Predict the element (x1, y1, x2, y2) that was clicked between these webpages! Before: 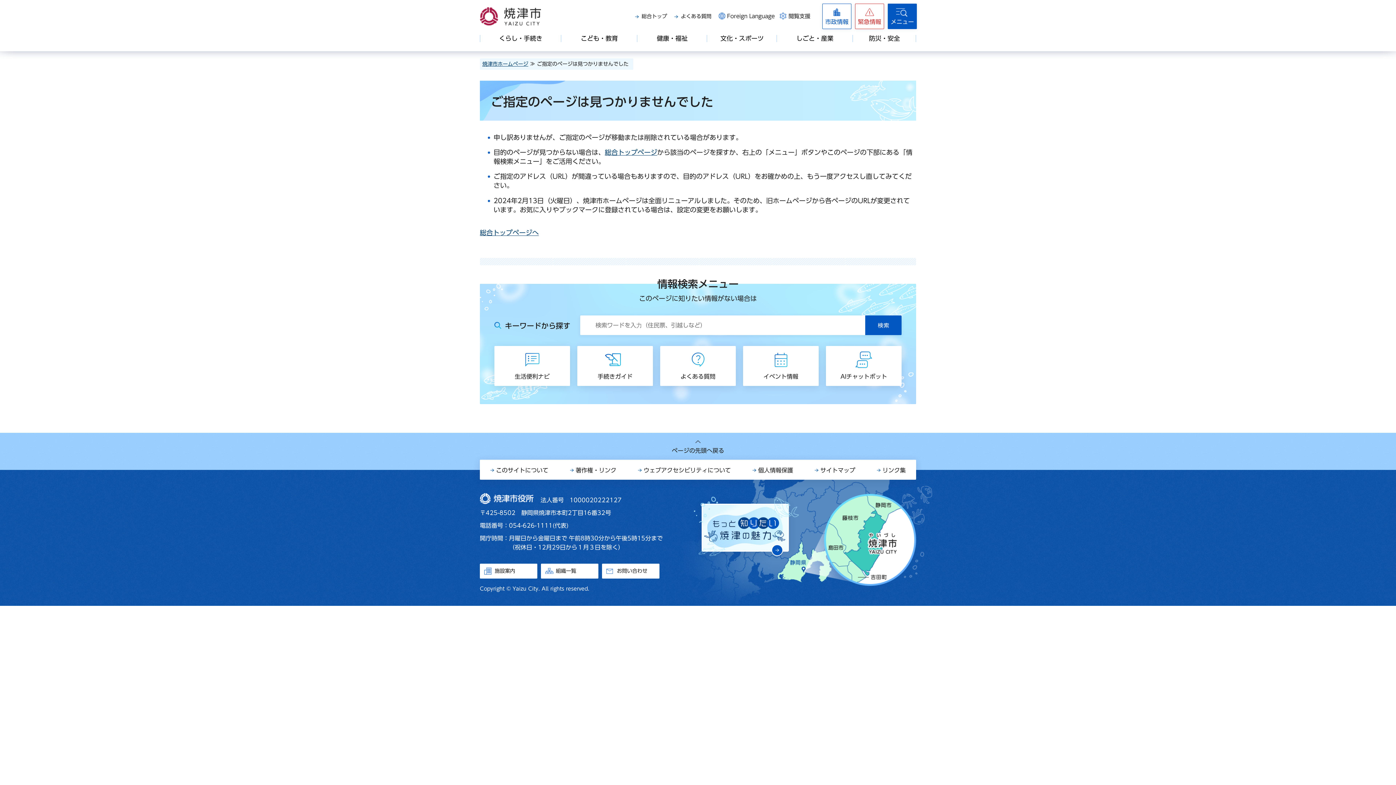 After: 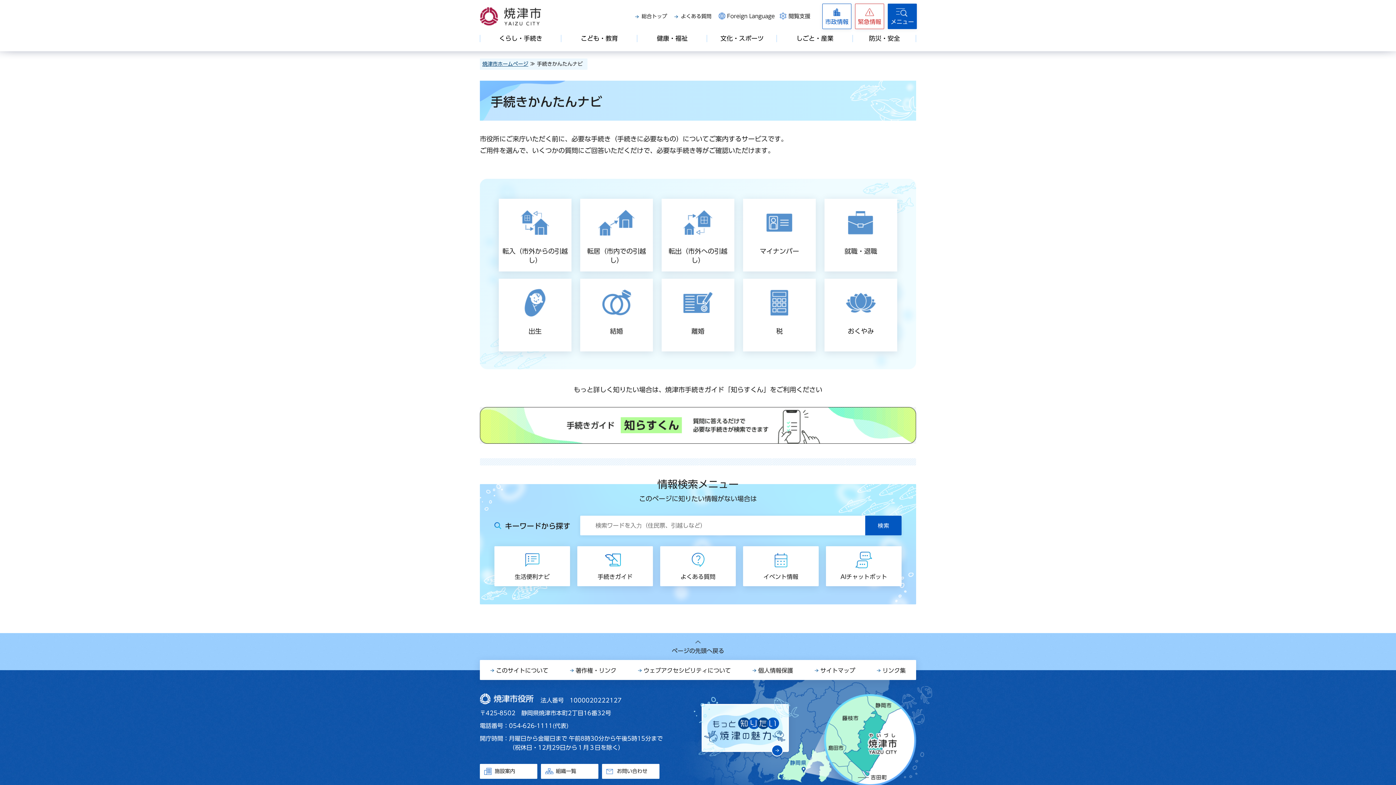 Action: bbox: (577, 346, 653, 386) label: 手続きガイド